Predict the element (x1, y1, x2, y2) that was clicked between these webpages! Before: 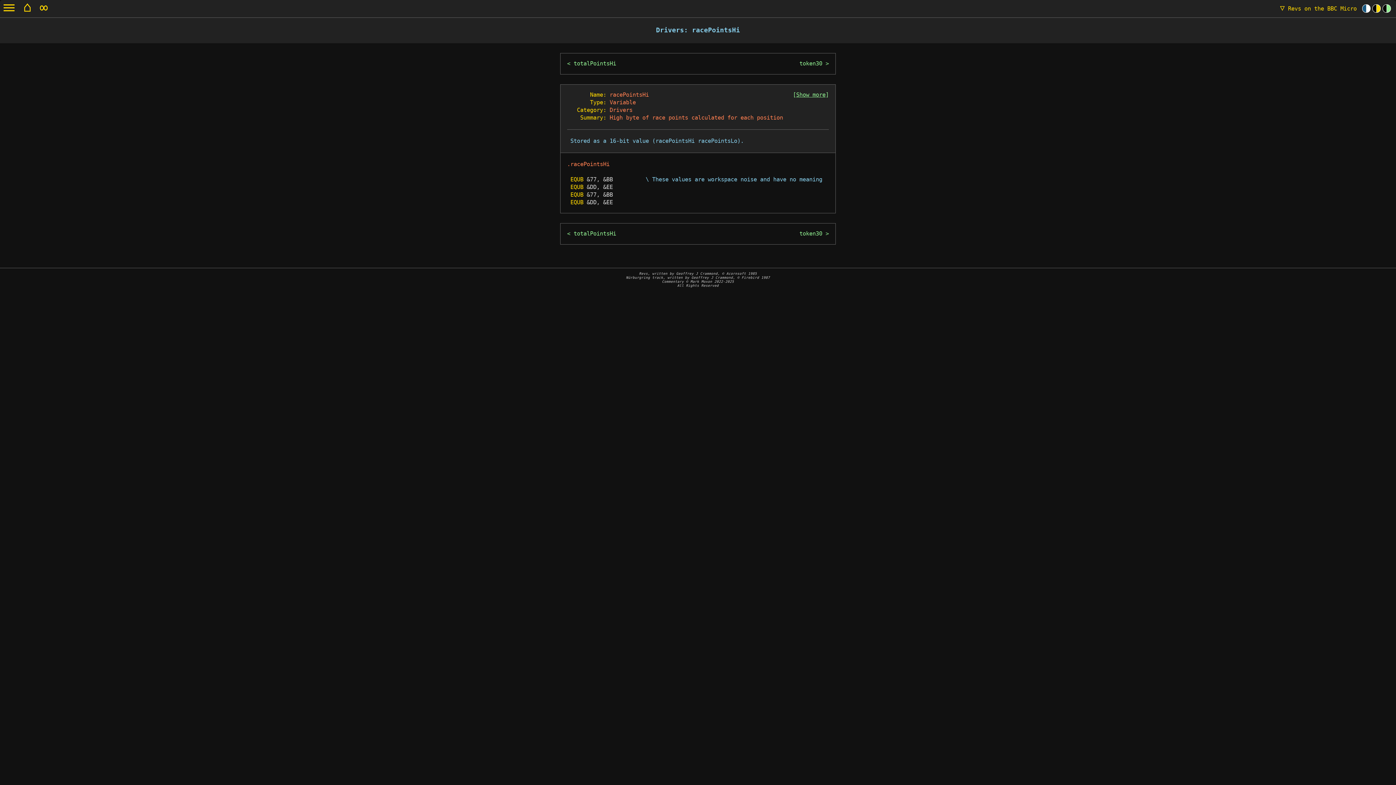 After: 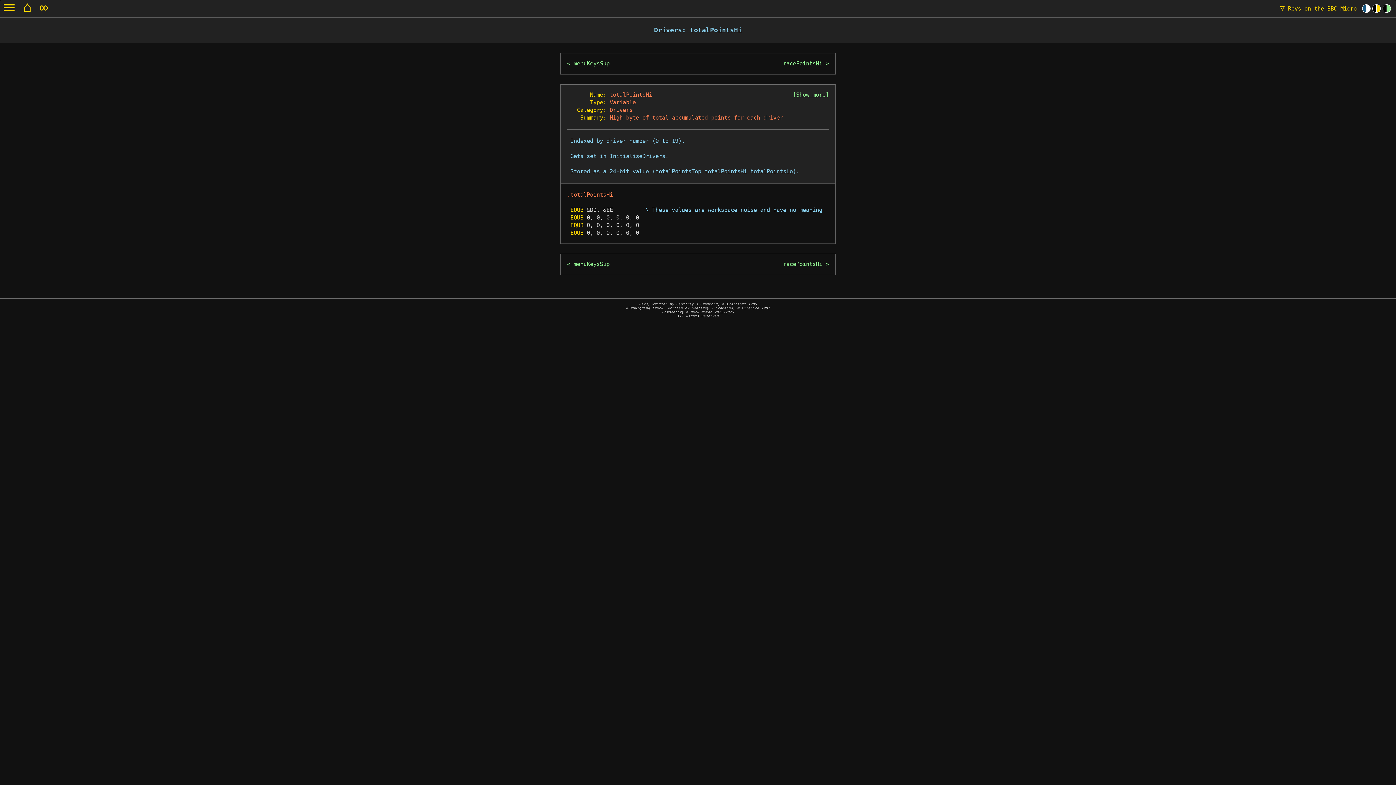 Action: label: totalPointsHi bbox: (567, 60, 616, 67)